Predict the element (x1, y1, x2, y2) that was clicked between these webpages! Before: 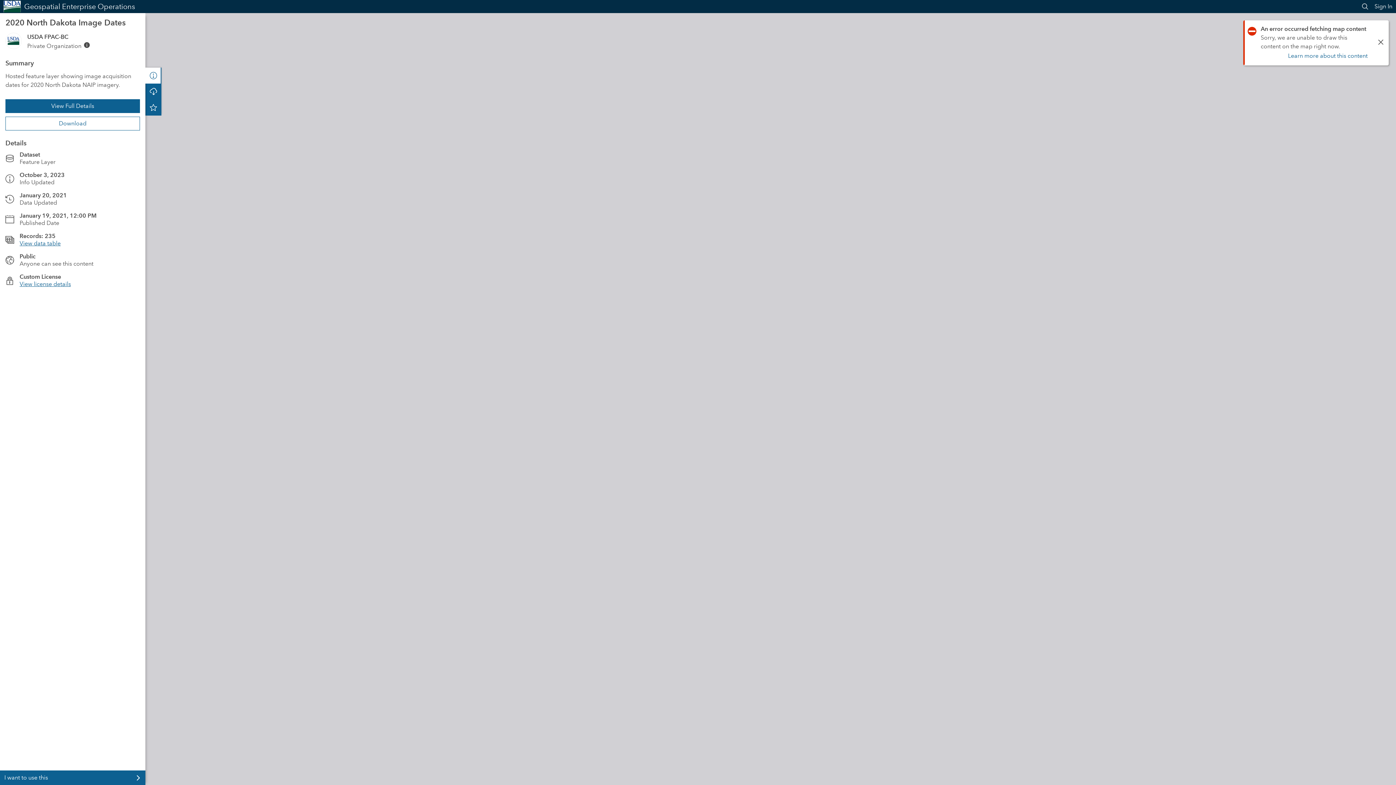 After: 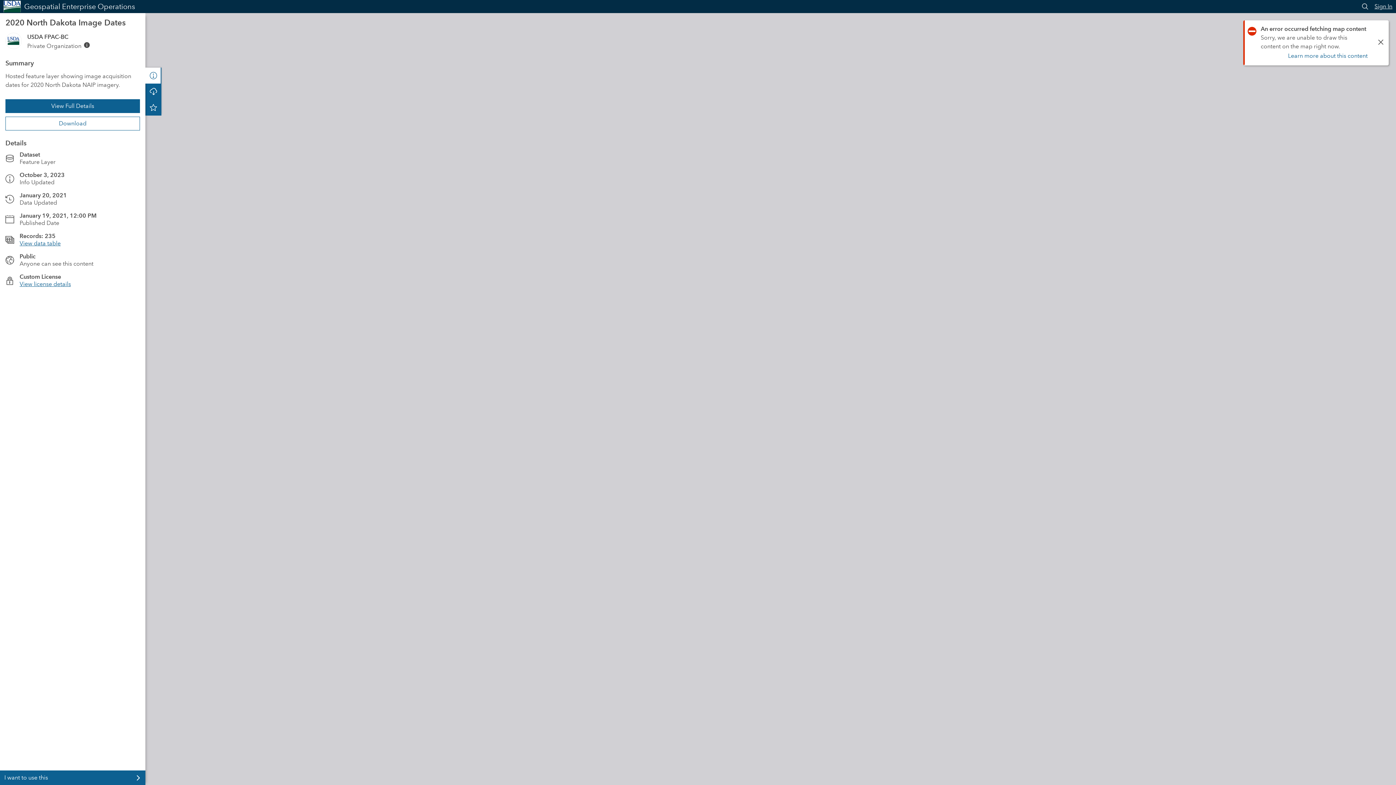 Action: label: Sign In bbox: (1374, 2, 1392, 9)